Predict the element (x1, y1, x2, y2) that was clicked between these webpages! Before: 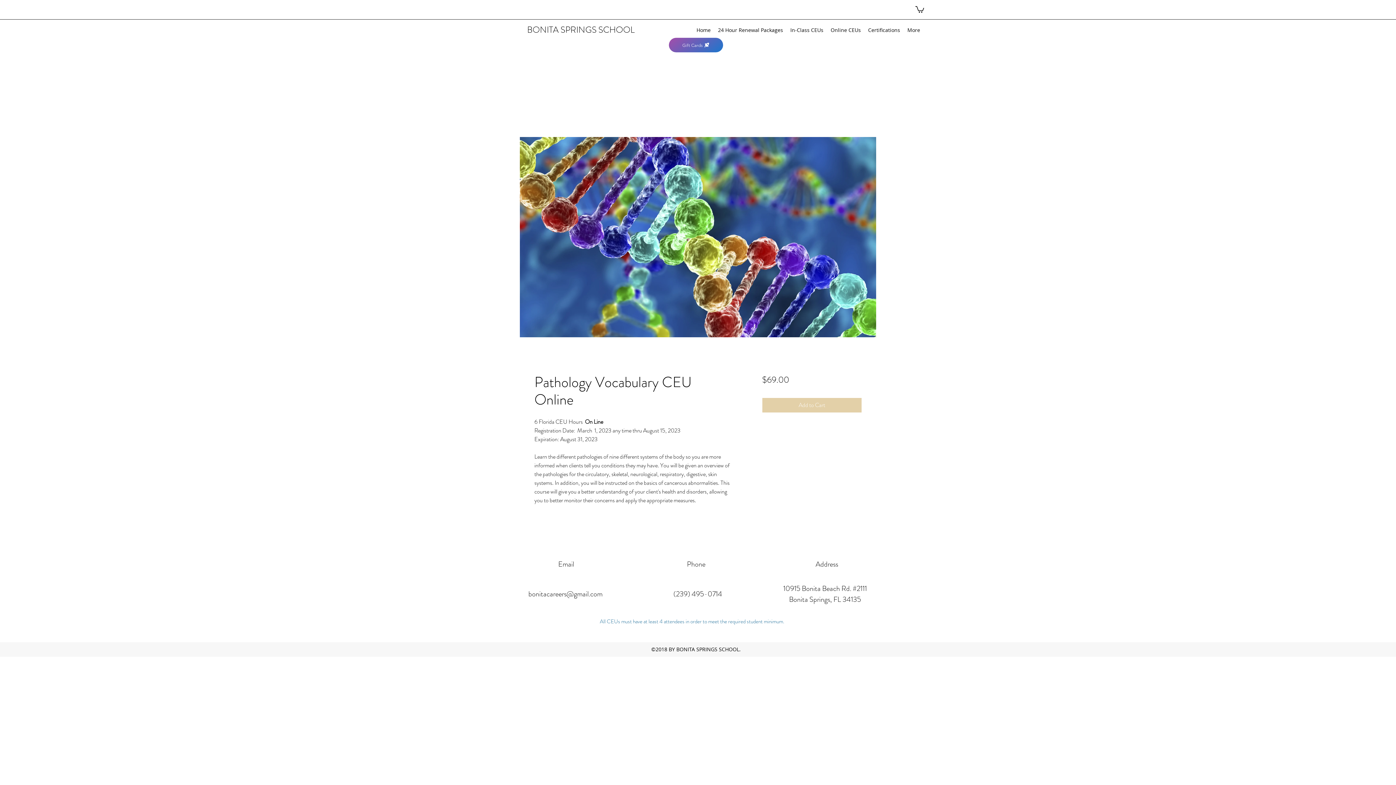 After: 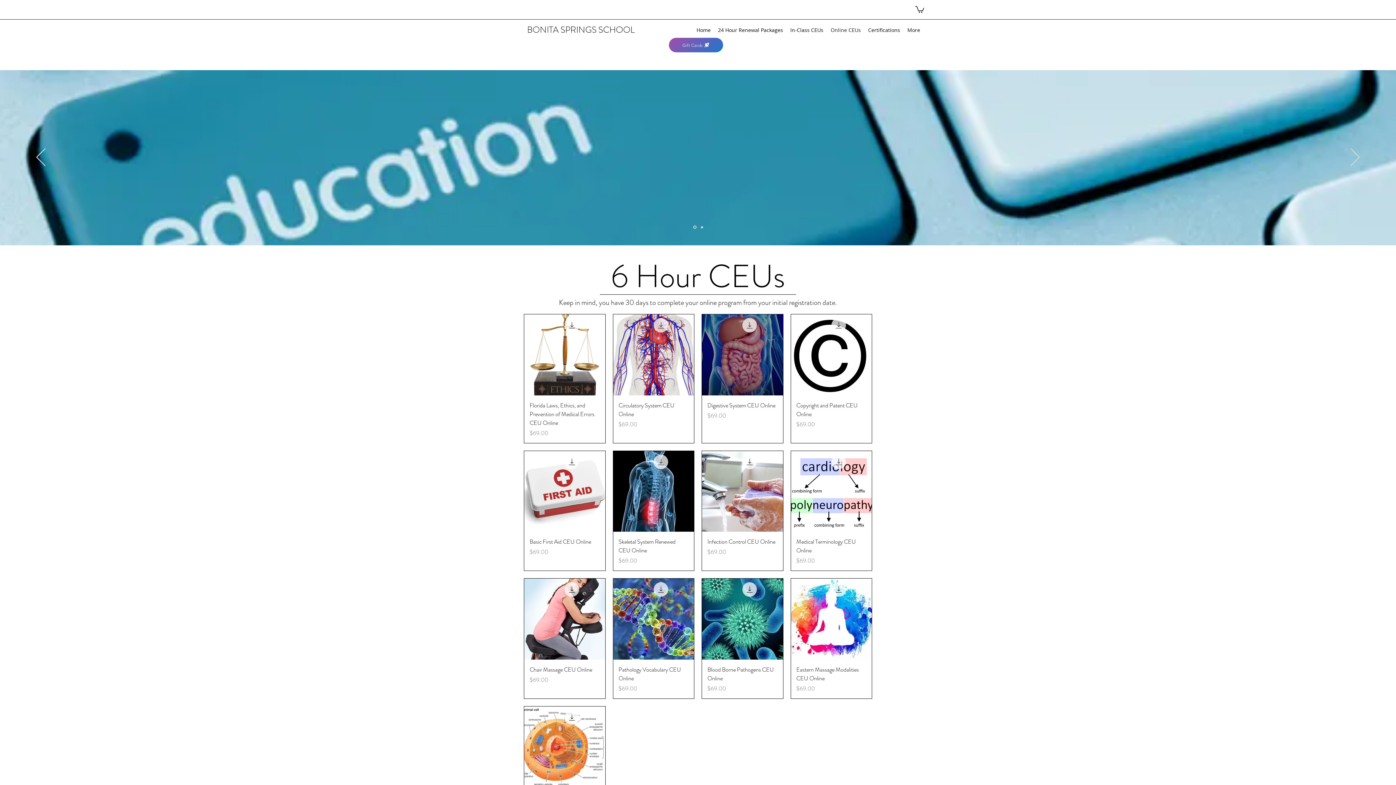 Action: bbox: (827, 24, 864, 35) label: Online CEUs